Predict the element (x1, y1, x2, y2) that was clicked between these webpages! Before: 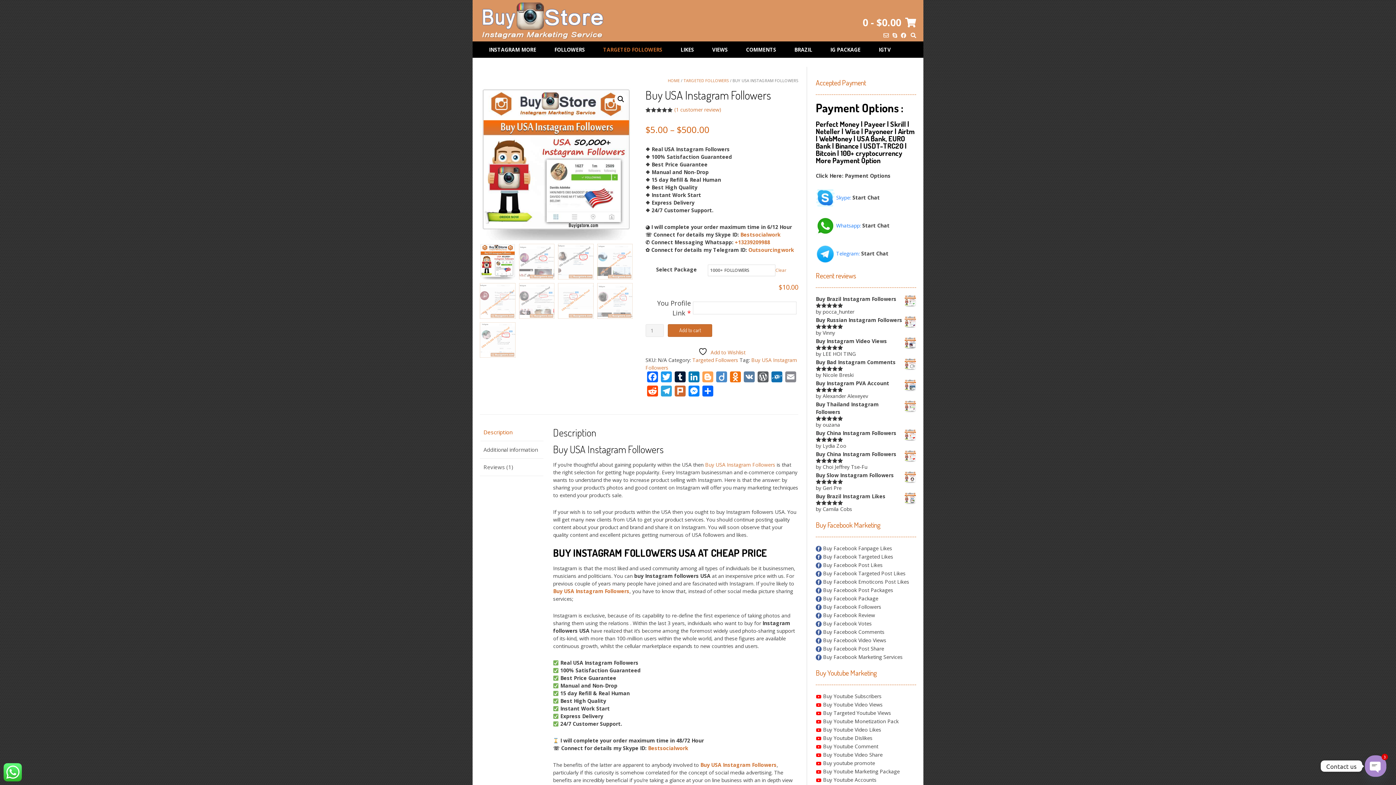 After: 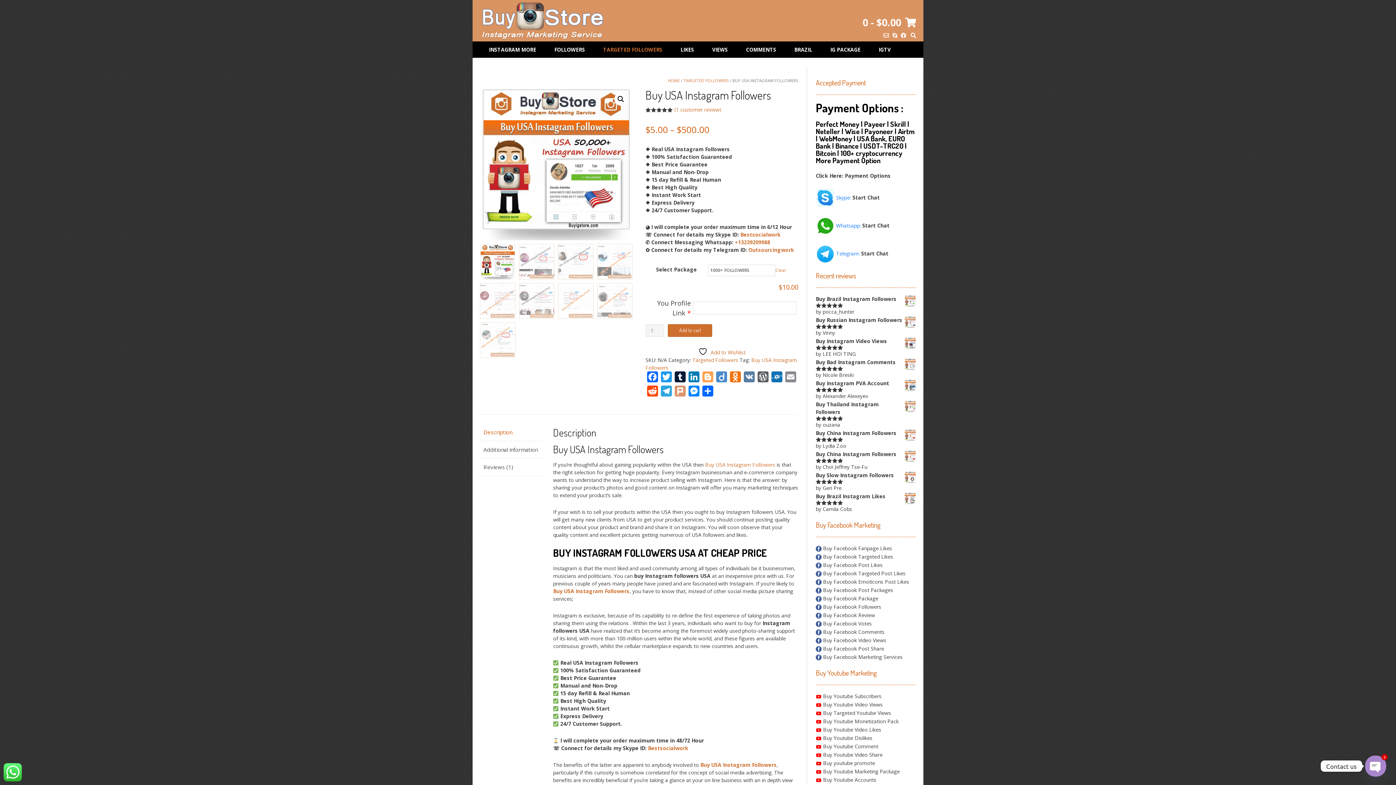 Action: label: Plurk bbox: (673, 385, 687, 399)